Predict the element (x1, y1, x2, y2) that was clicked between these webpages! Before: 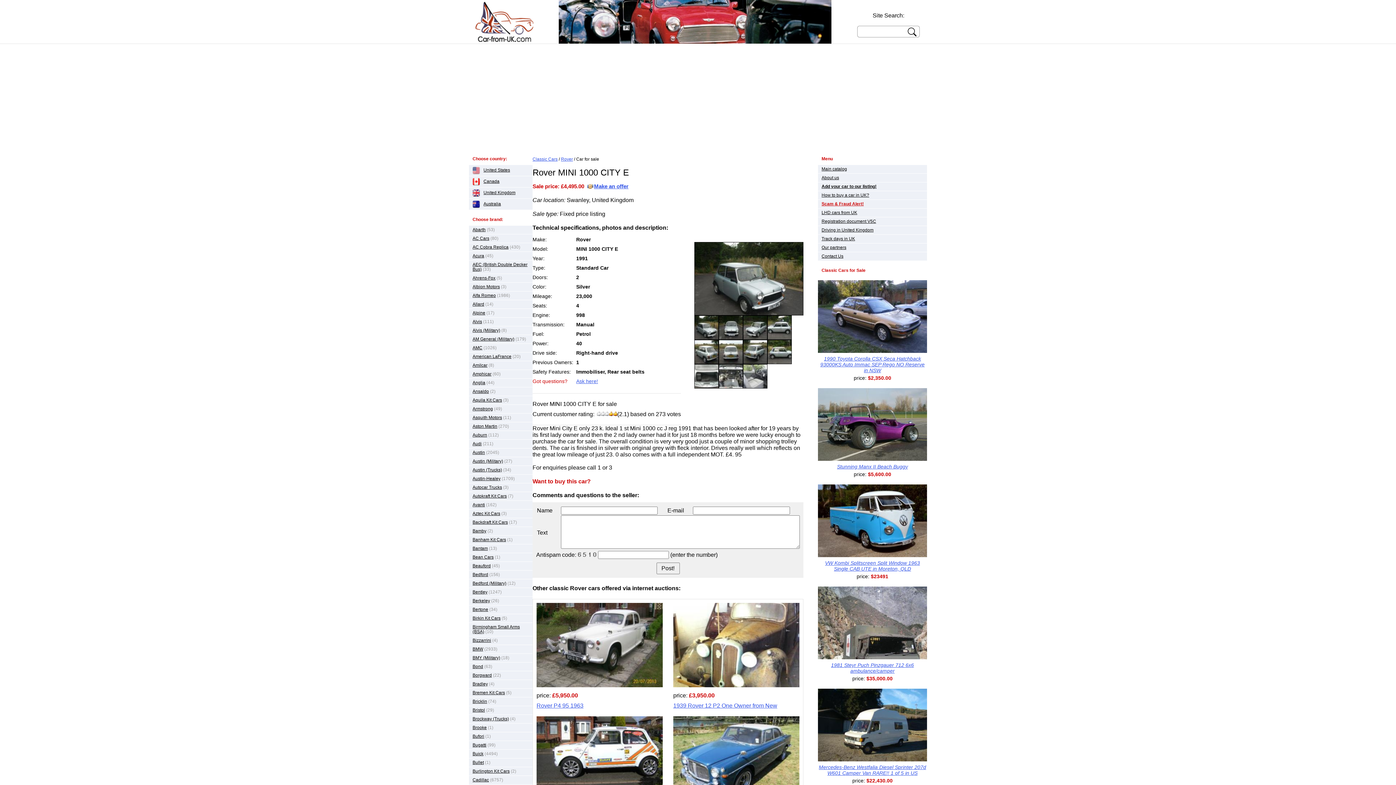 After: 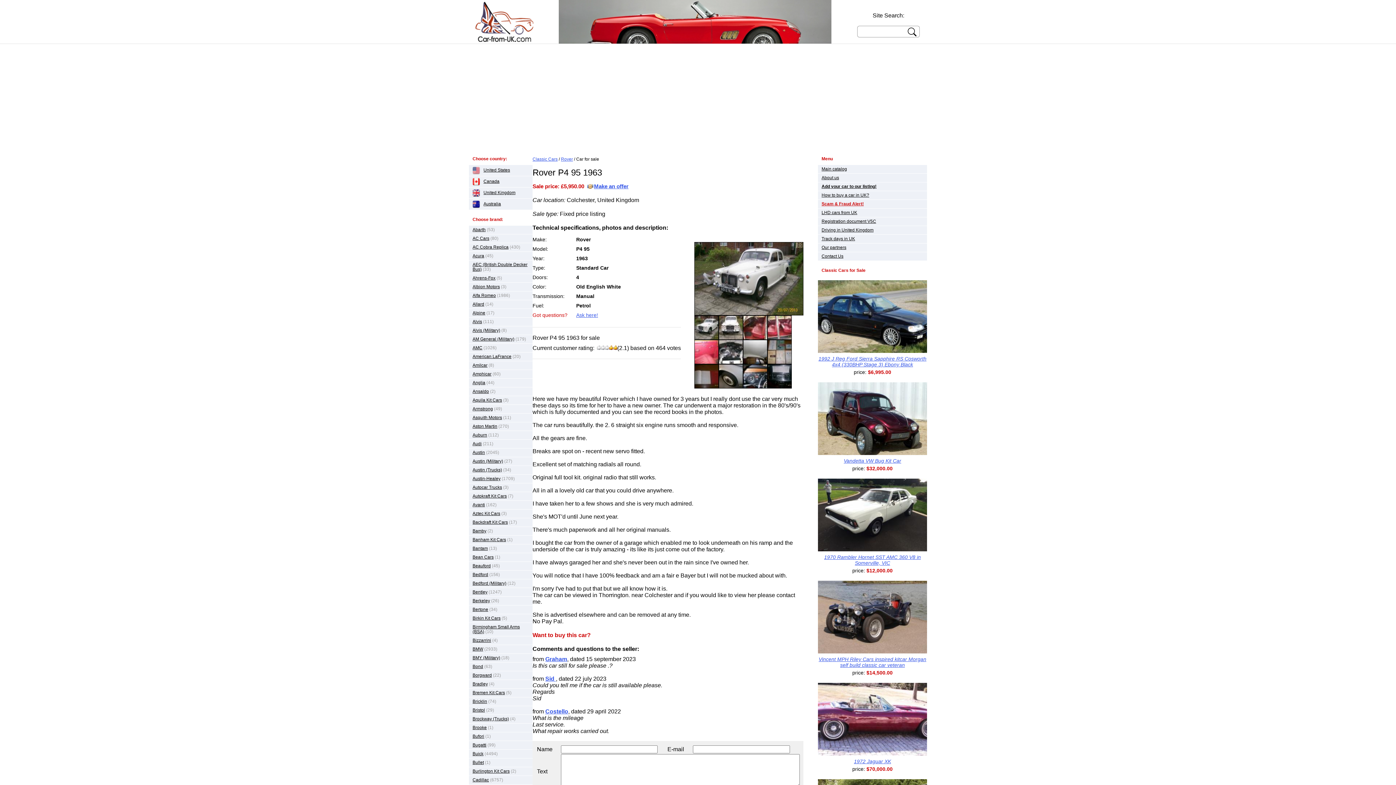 Action: bbox: (536, 682, 662, 688)